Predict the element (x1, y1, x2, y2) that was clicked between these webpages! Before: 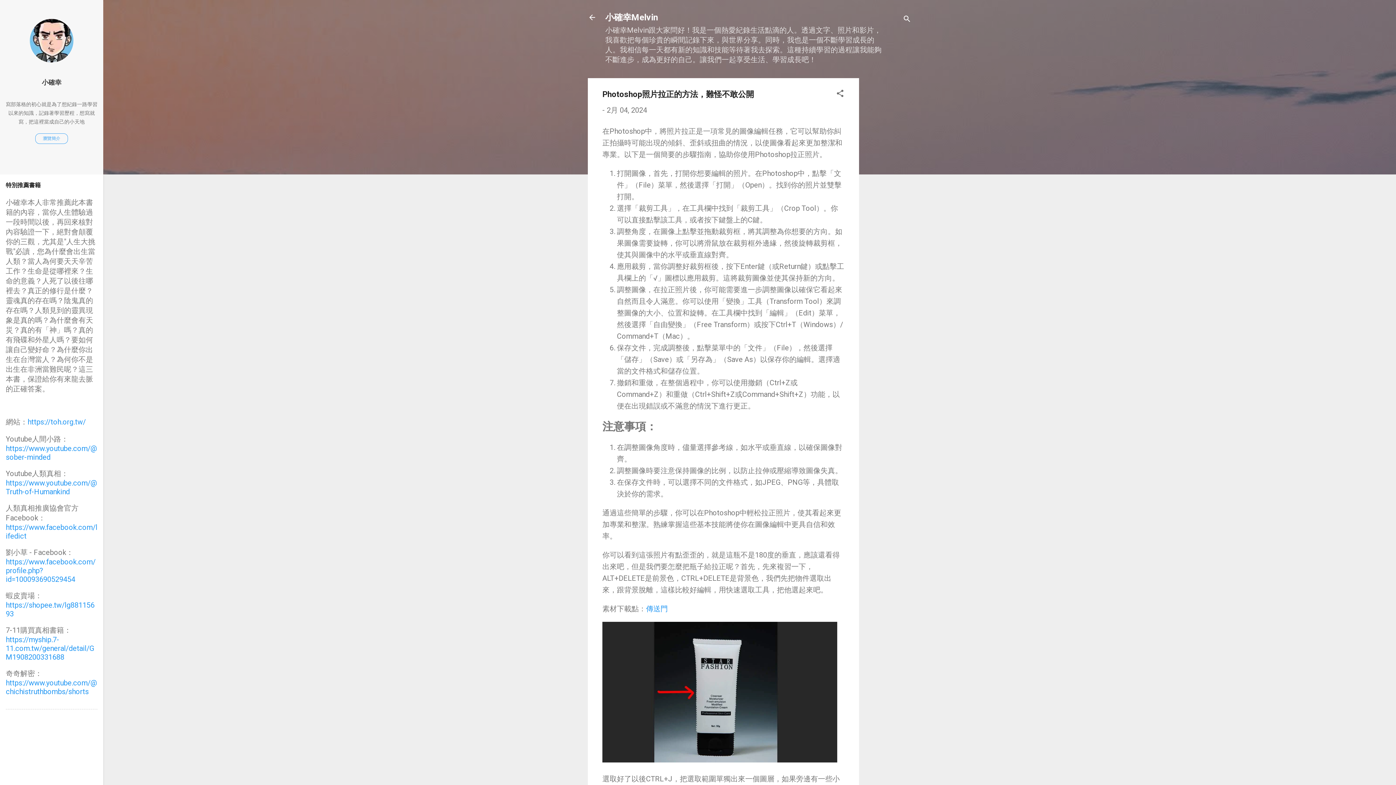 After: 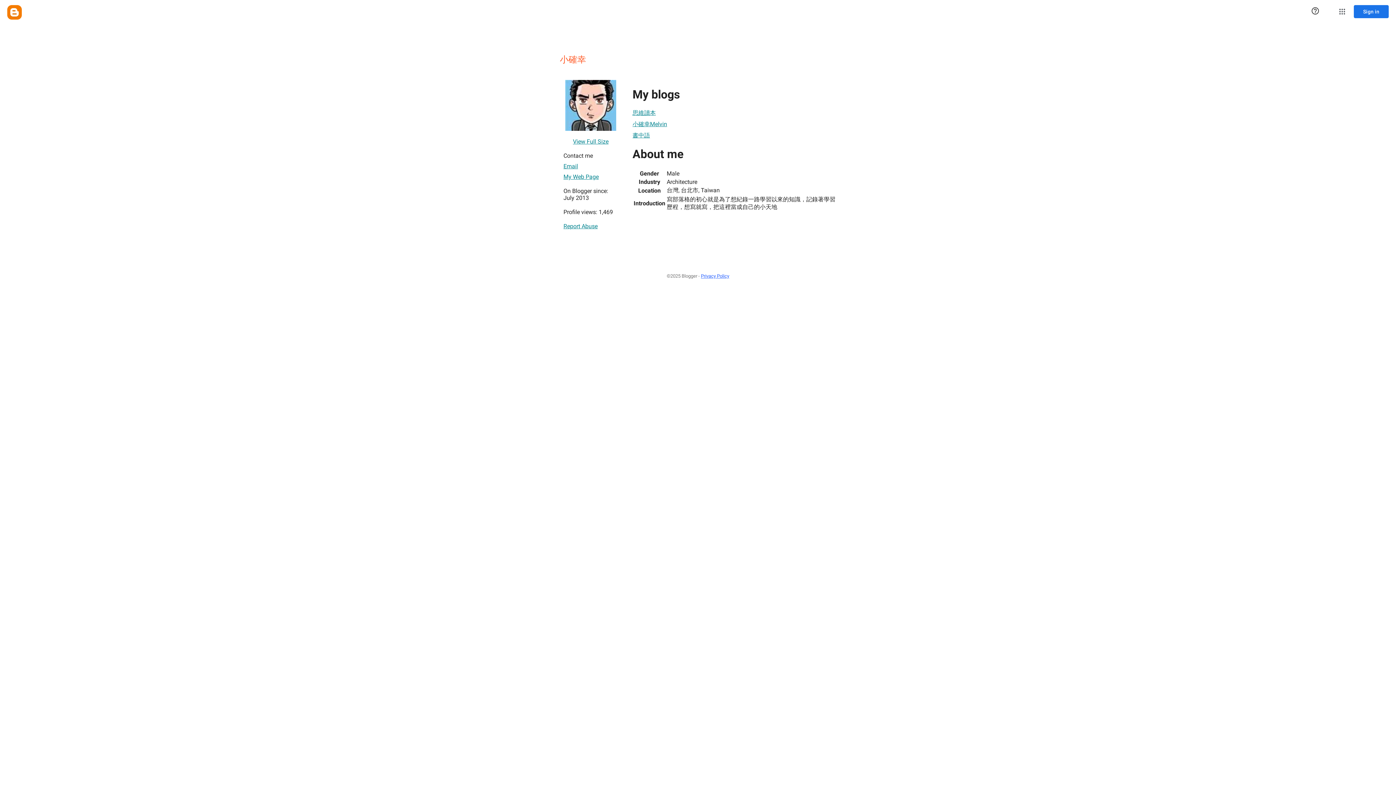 Action: label: 瀏覽簡介 bbox: (35, 133, 68, 143)